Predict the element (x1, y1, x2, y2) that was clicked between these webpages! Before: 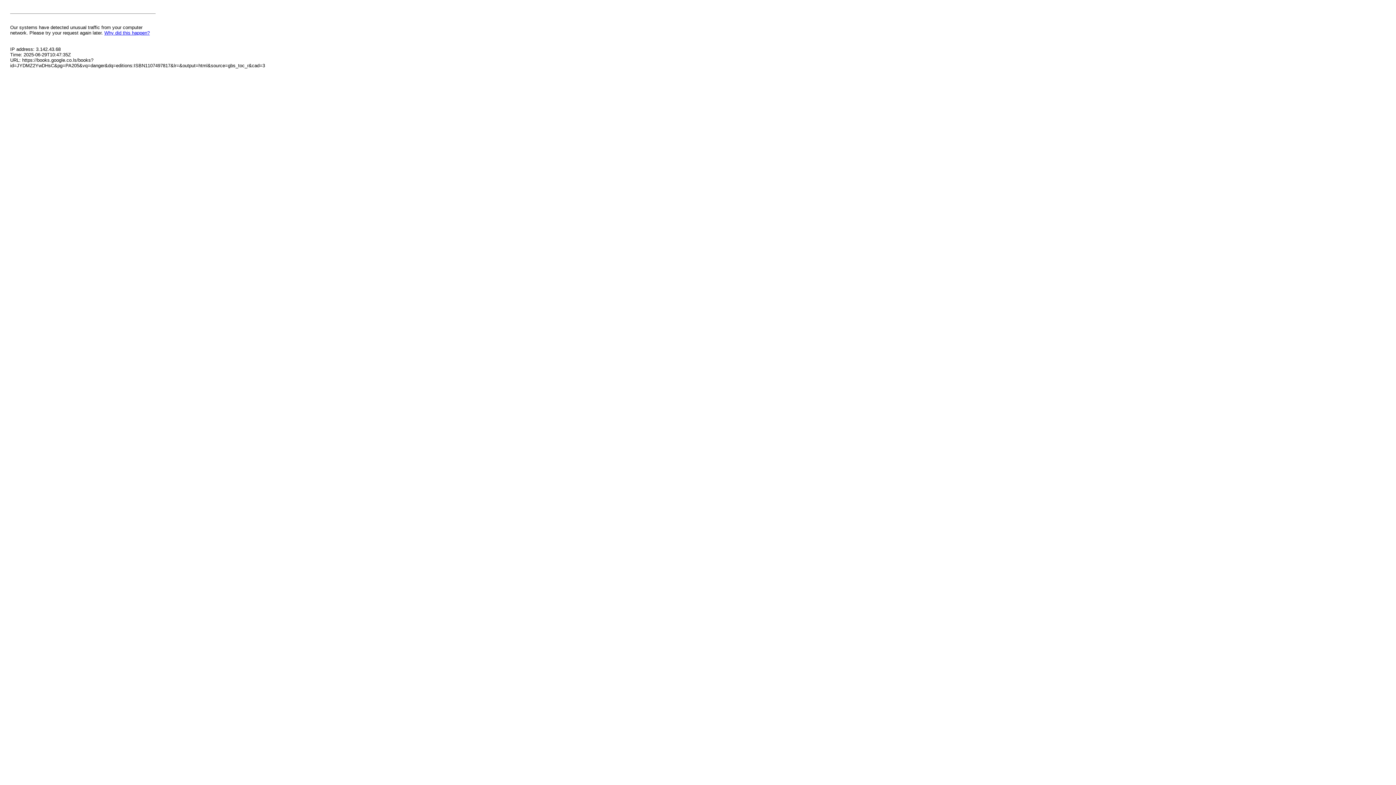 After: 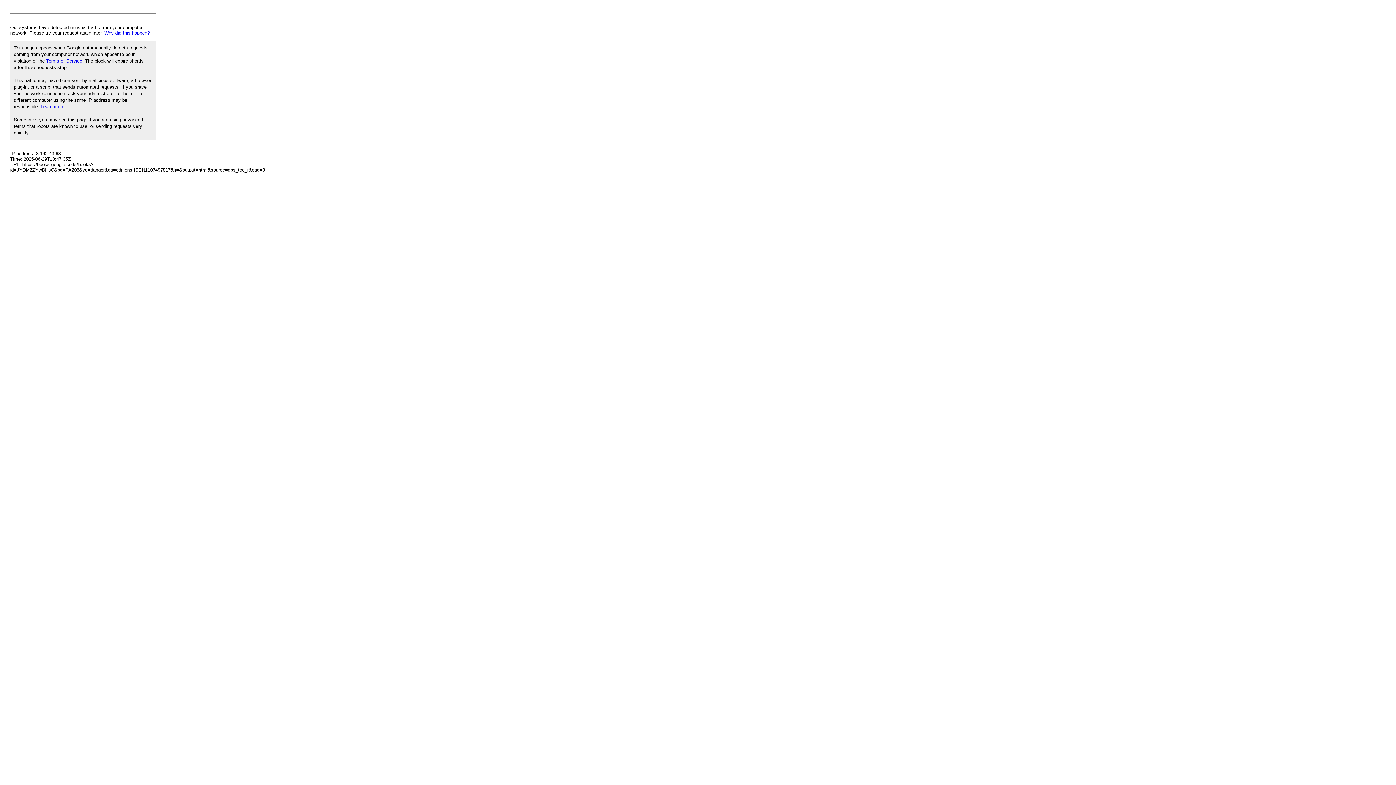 Action: bbox: (104, 30, 149, 35) label: Why did this happen?